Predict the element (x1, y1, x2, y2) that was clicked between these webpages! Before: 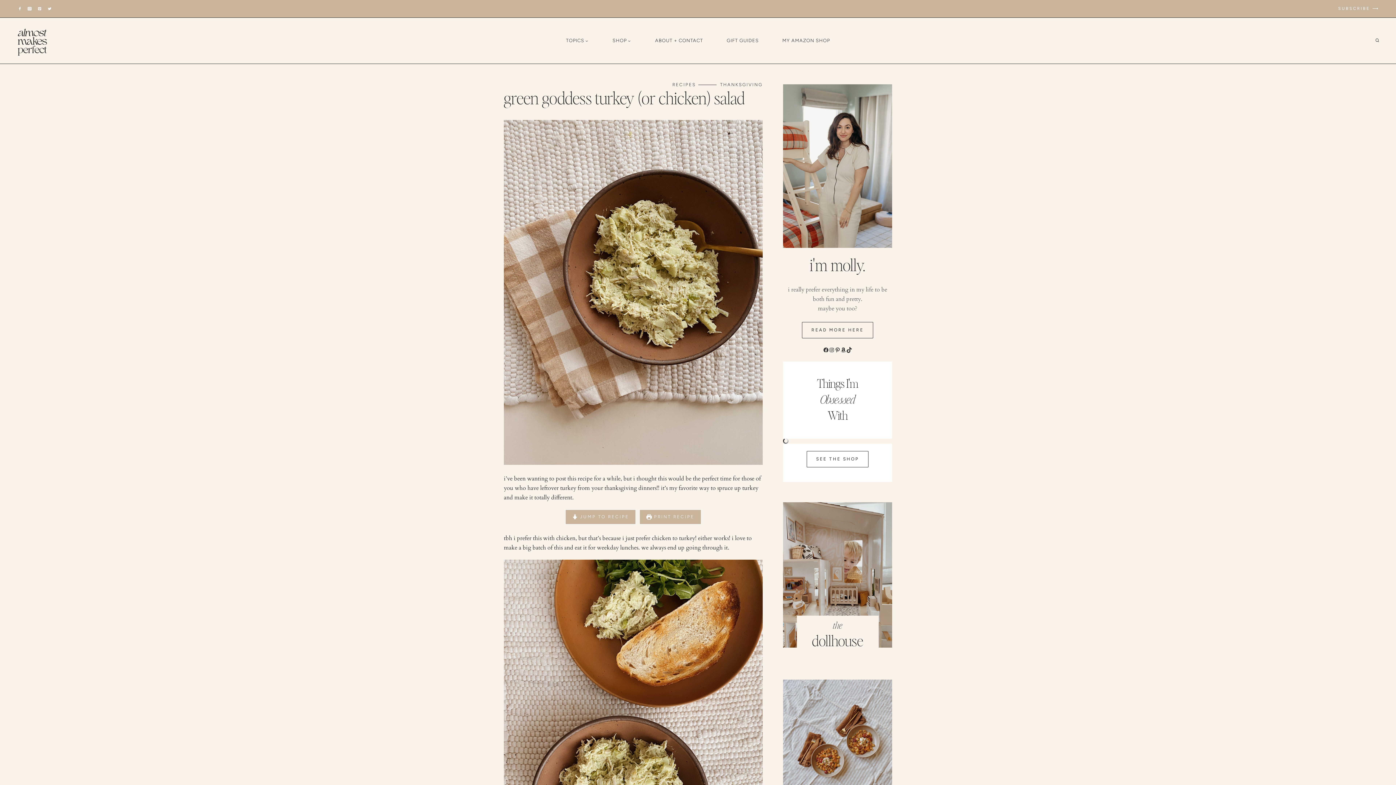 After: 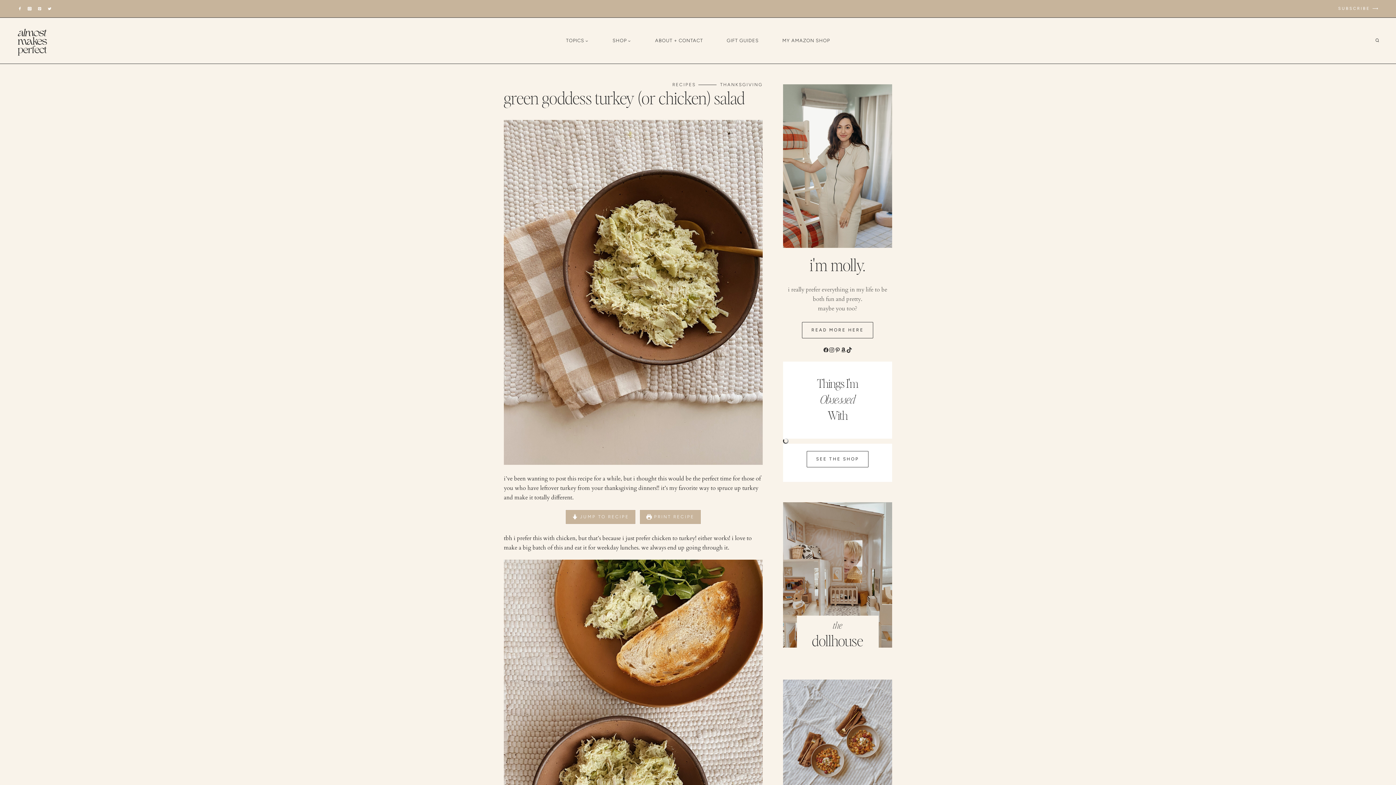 Action: bbox: (829, 347, 834, 352) label: Instagram